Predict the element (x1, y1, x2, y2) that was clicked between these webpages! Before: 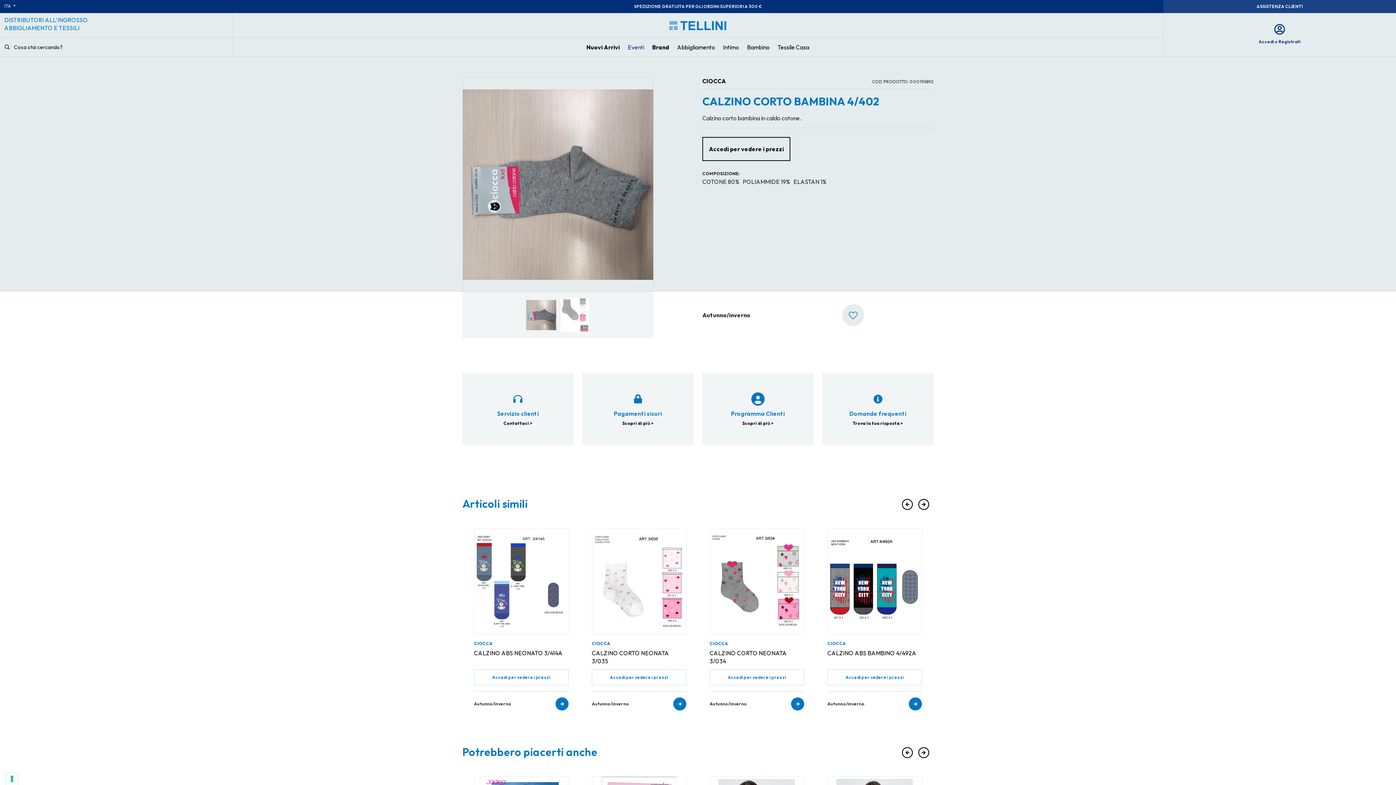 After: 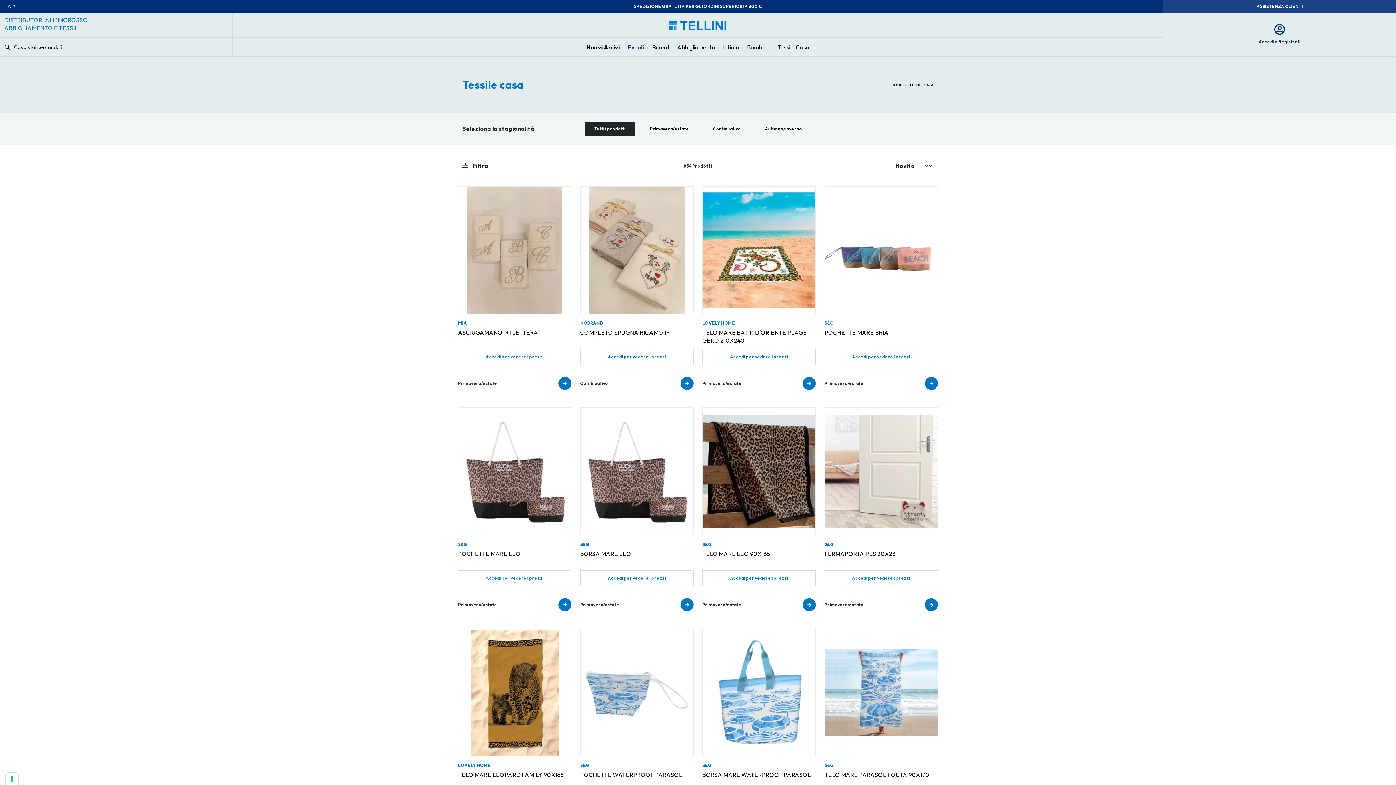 Action: label: Tessile Casa bbox: (777, 43, 809, 51)